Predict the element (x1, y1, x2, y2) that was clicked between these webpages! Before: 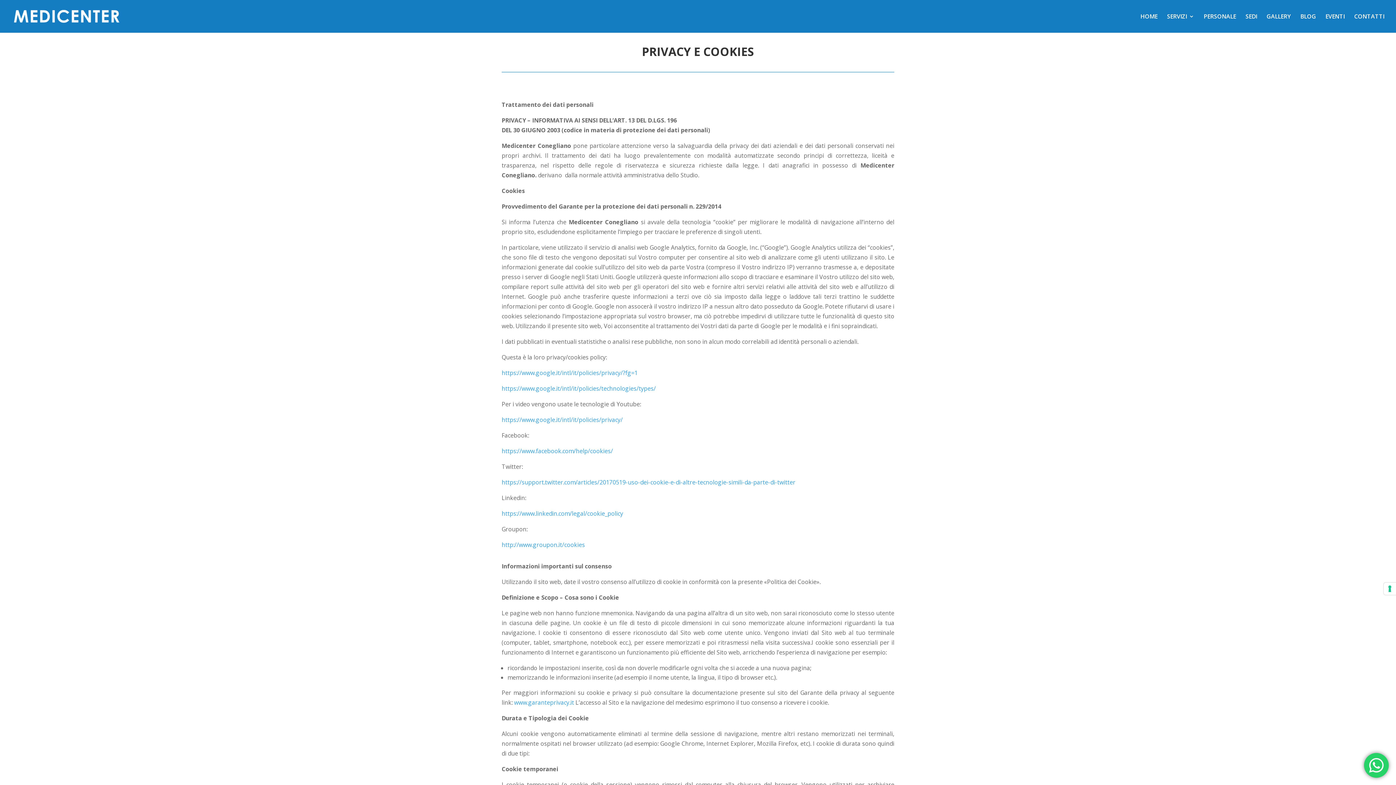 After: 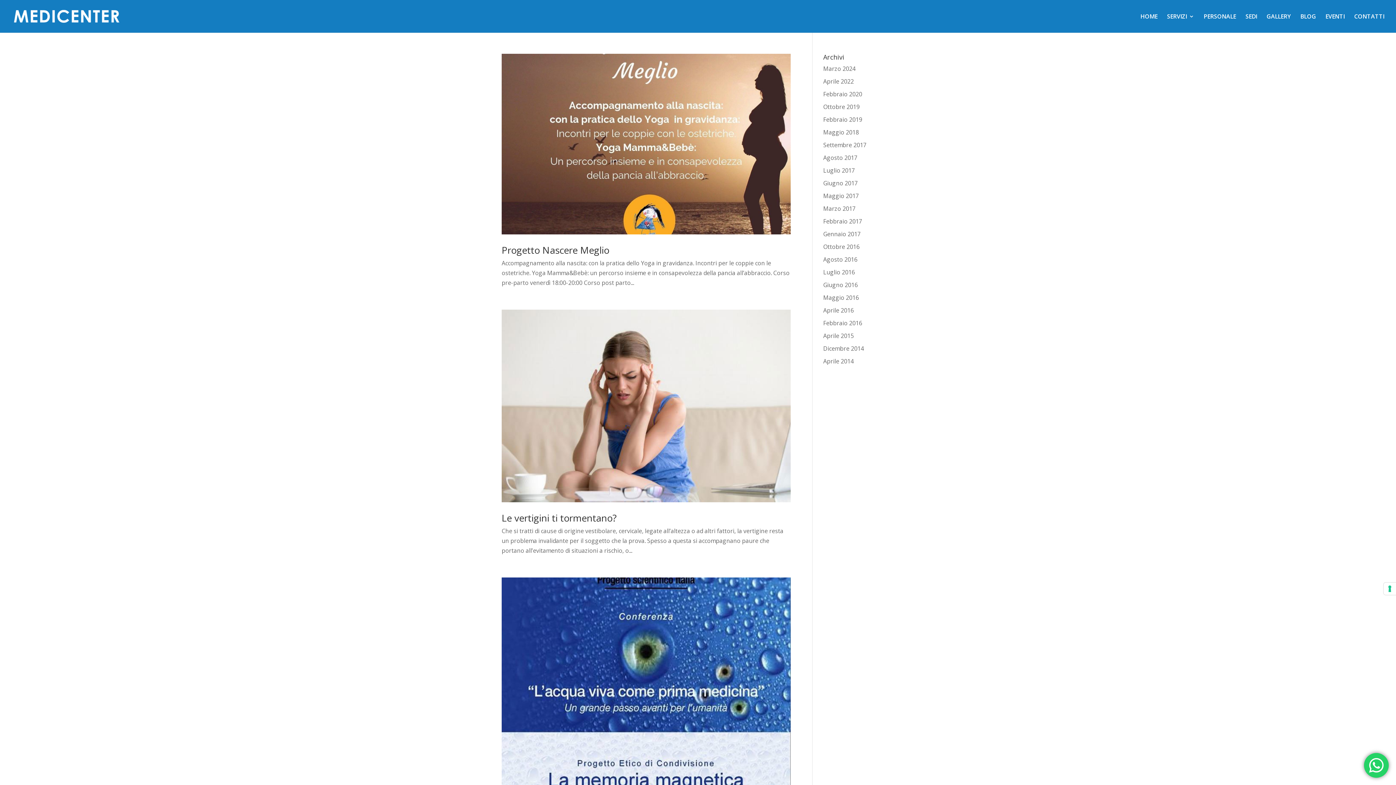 Action: label: EVENTI bbox: (1325, 13, 1345, 32)